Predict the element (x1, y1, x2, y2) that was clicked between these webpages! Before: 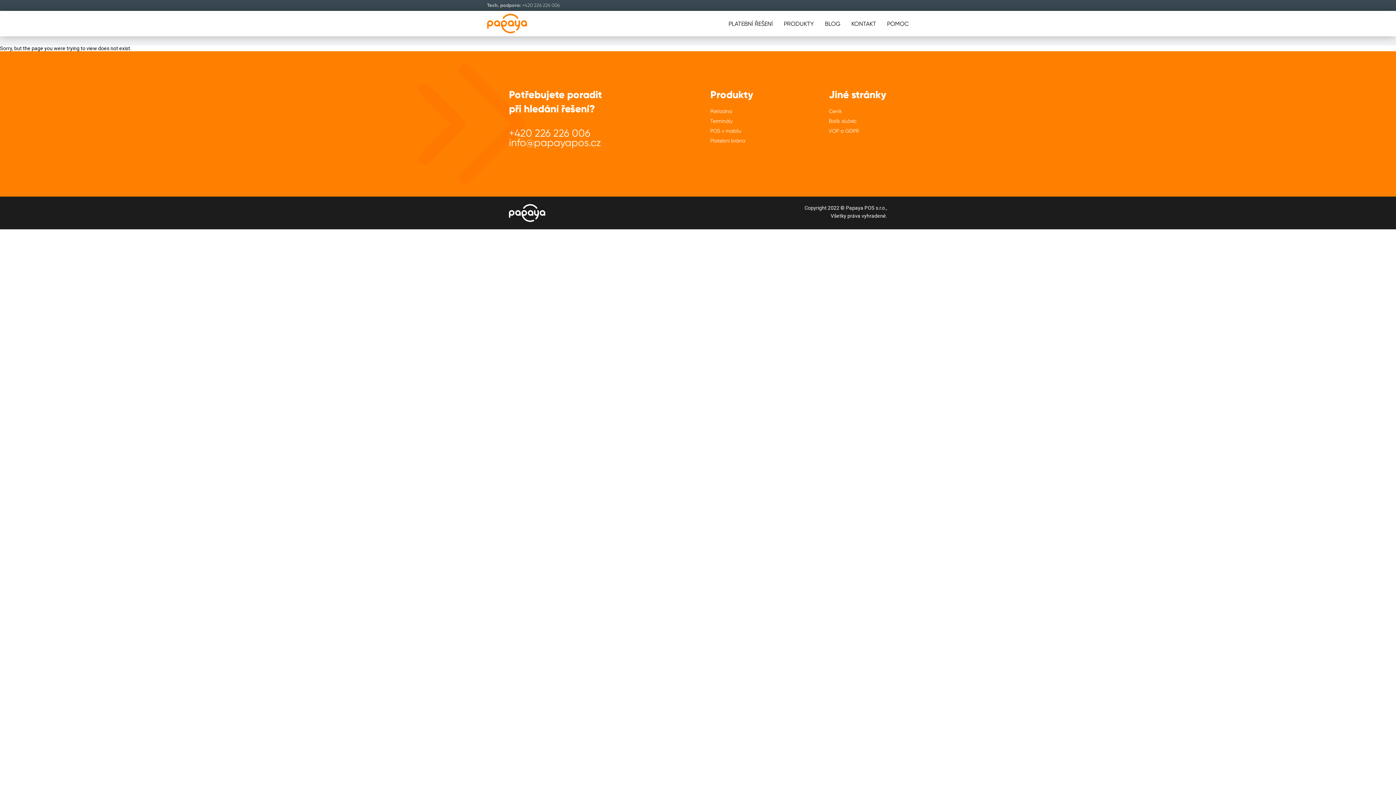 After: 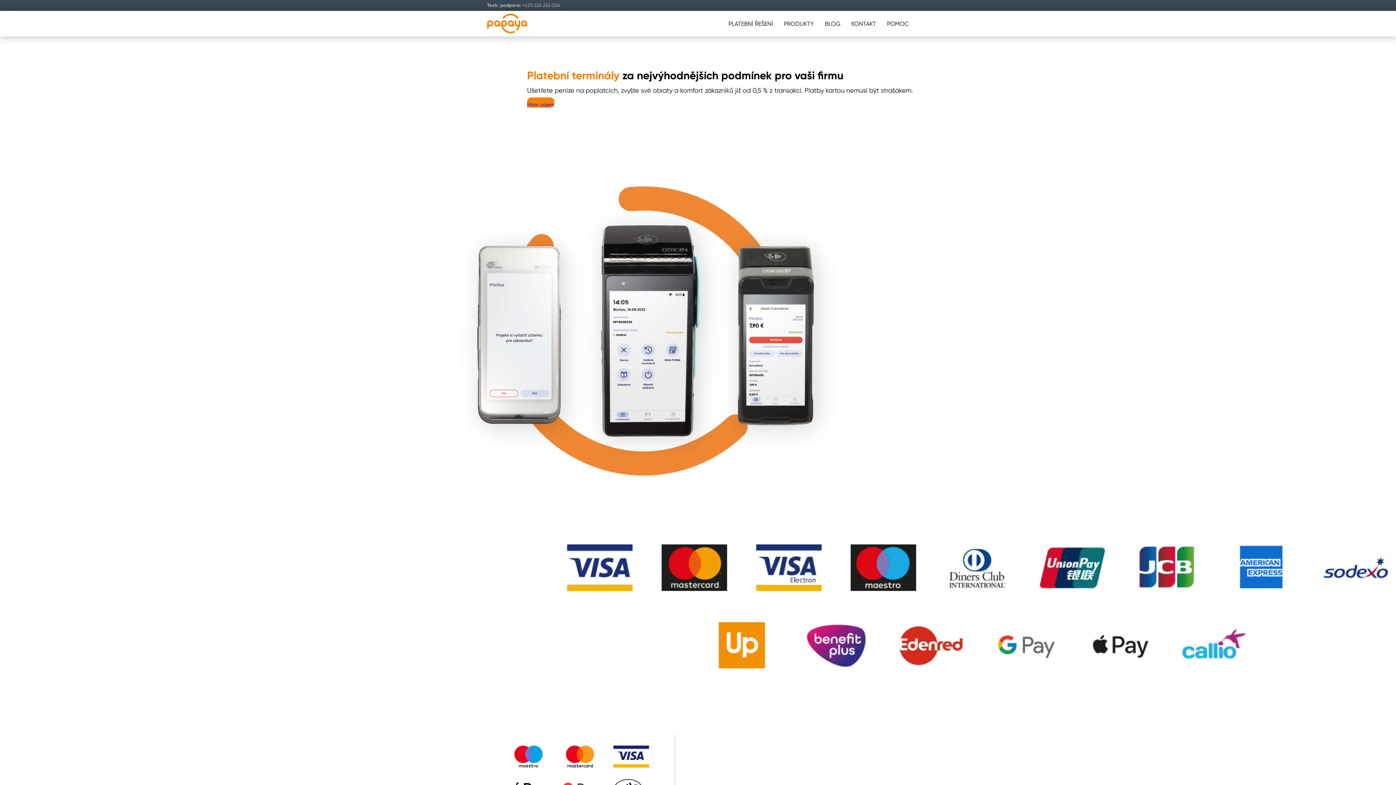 Action: label: Terminály bbox: (710, 118, 732, 124)